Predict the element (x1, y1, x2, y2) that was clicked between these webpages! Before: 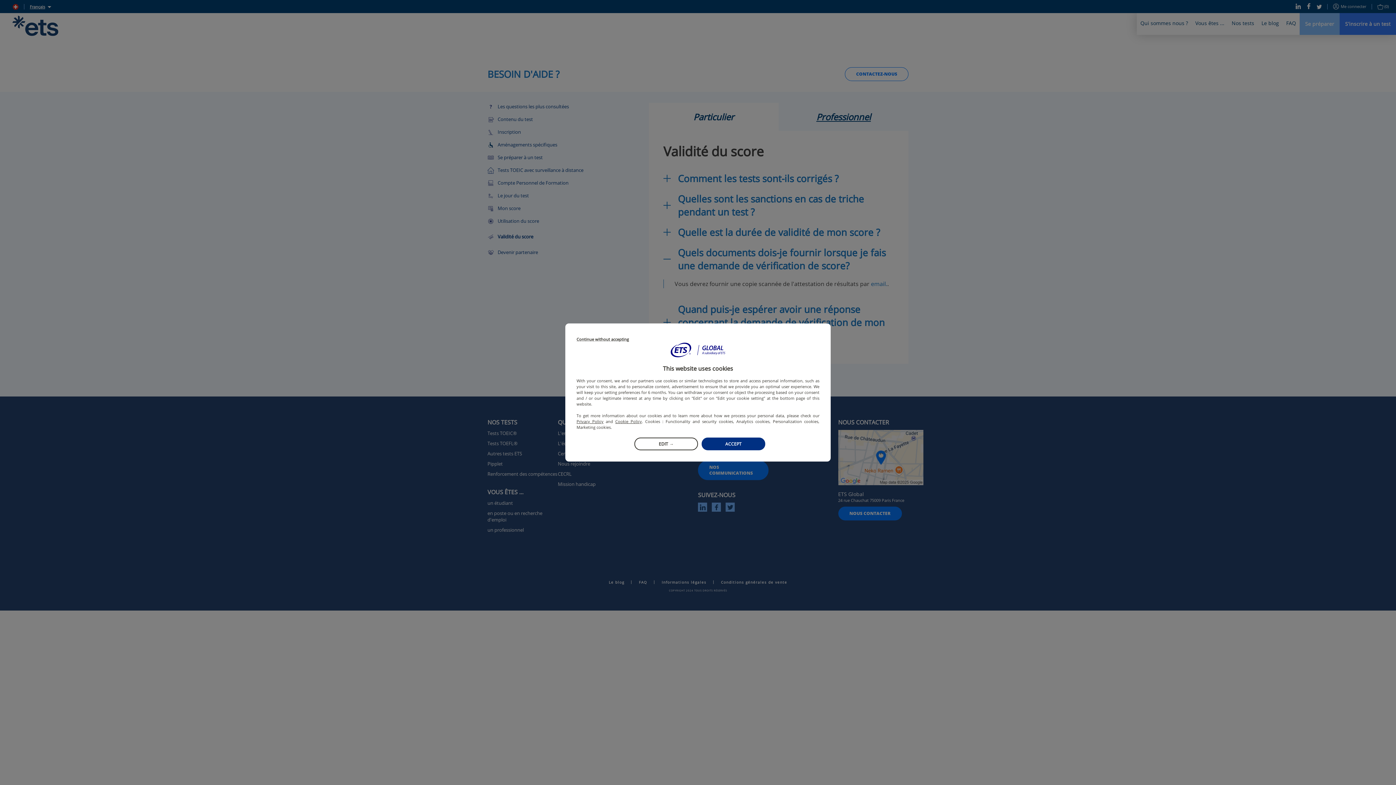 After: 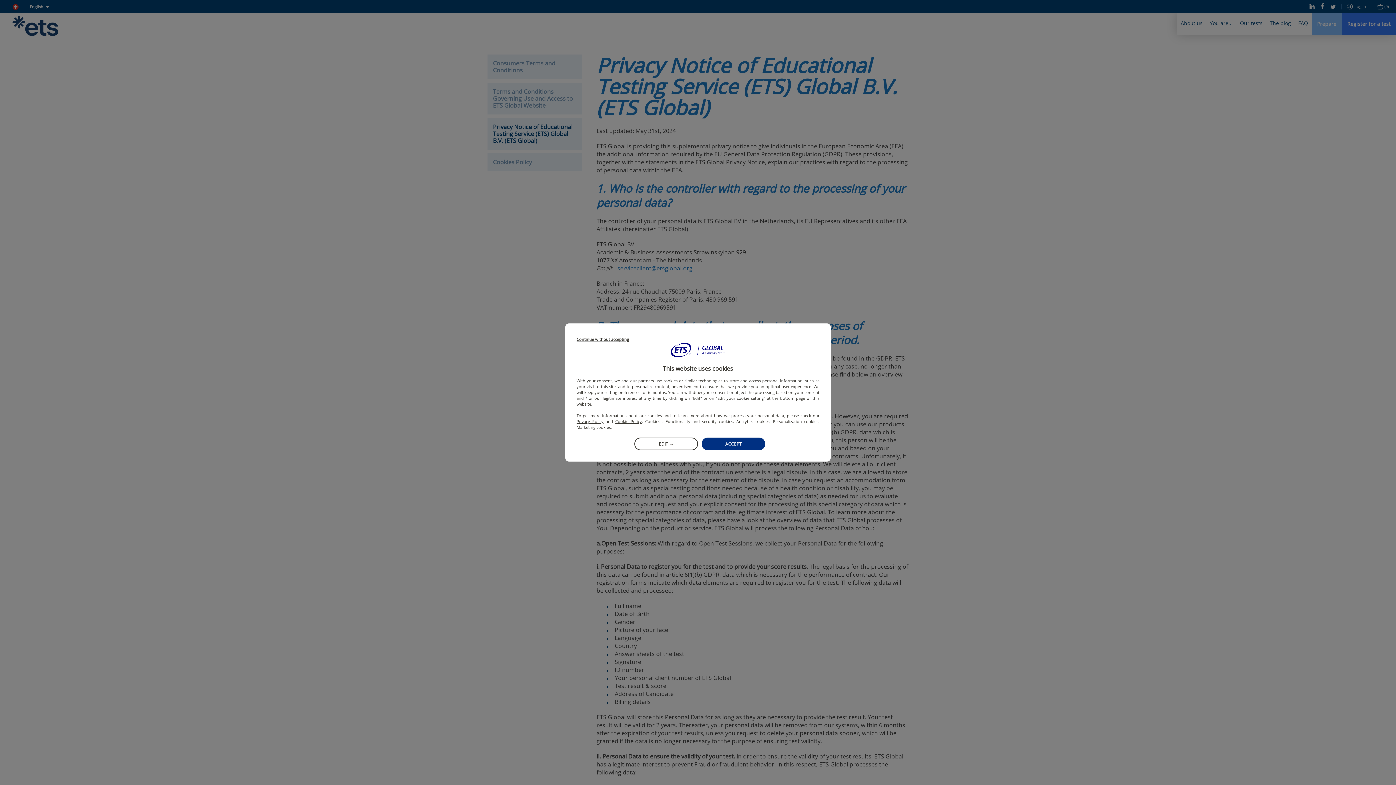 Action: label: Privacy Policy bbox: (576, 418, 603, 424)